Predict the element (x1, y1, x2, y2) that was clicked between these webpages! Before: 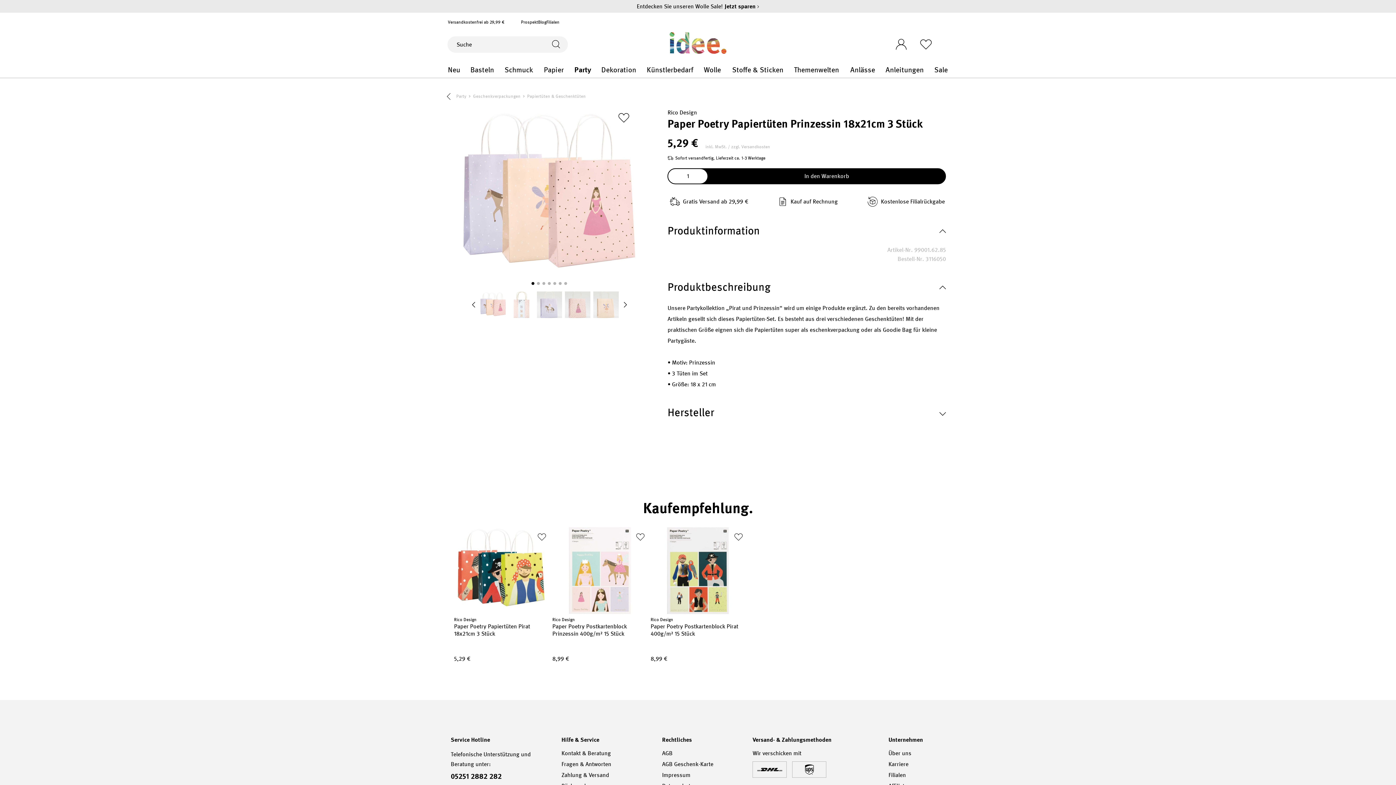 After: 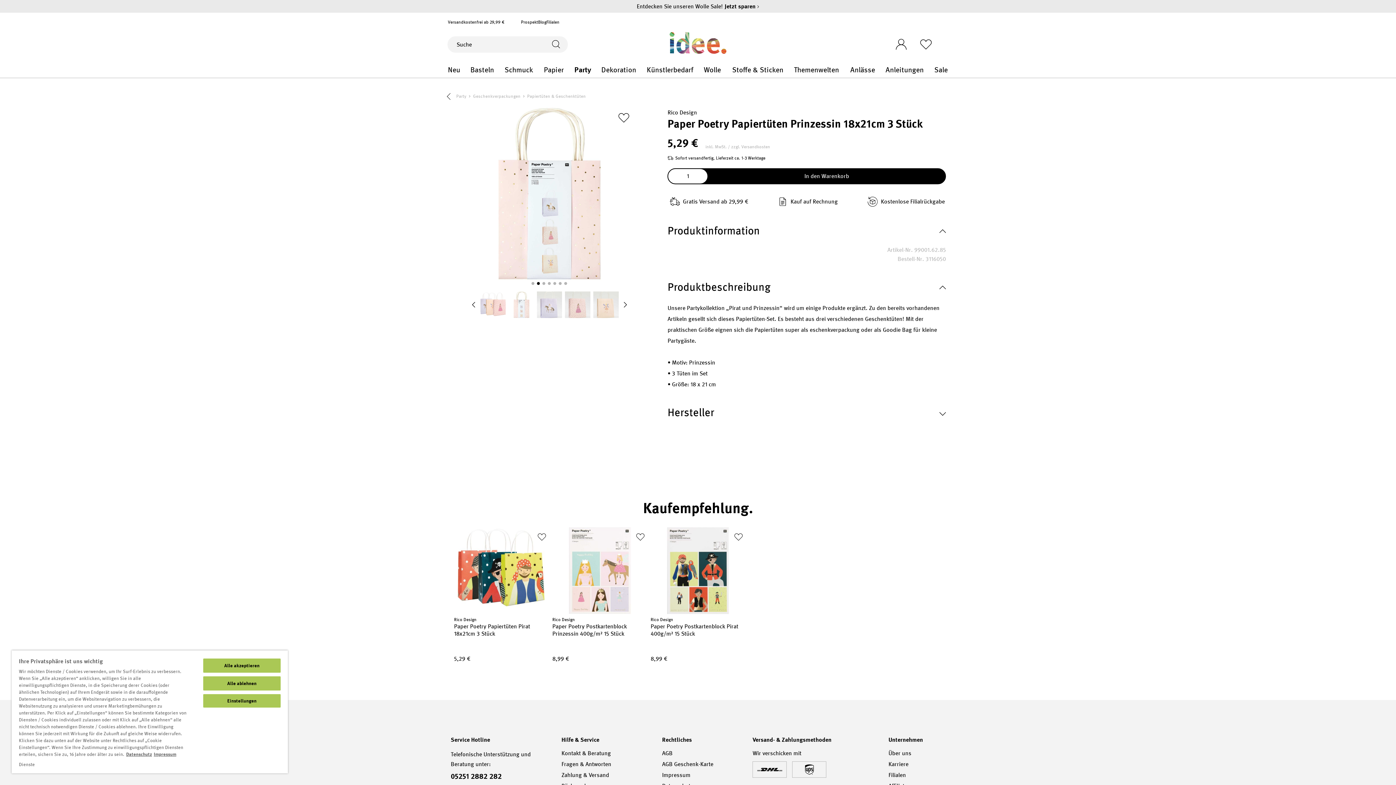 Action: bbox: (537, 282, 540, 285)